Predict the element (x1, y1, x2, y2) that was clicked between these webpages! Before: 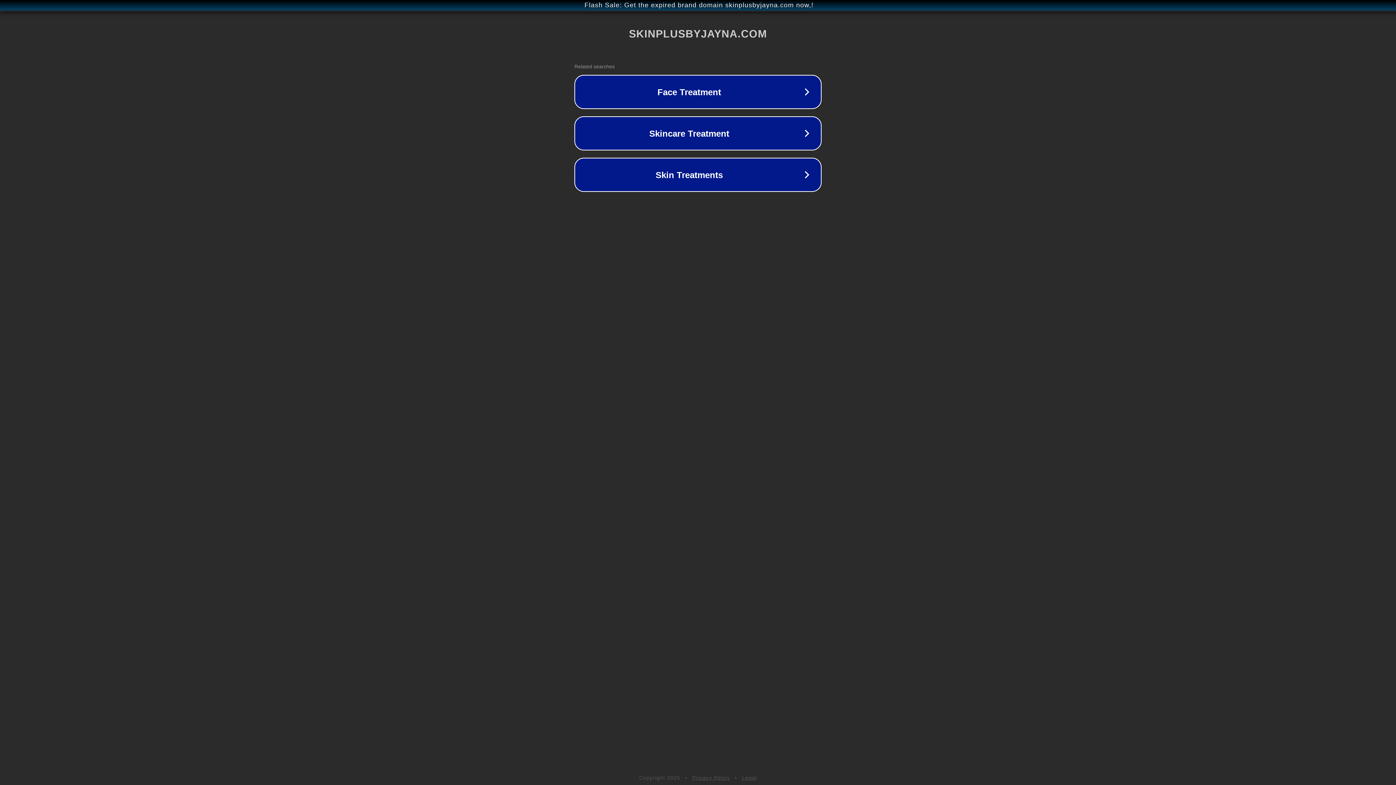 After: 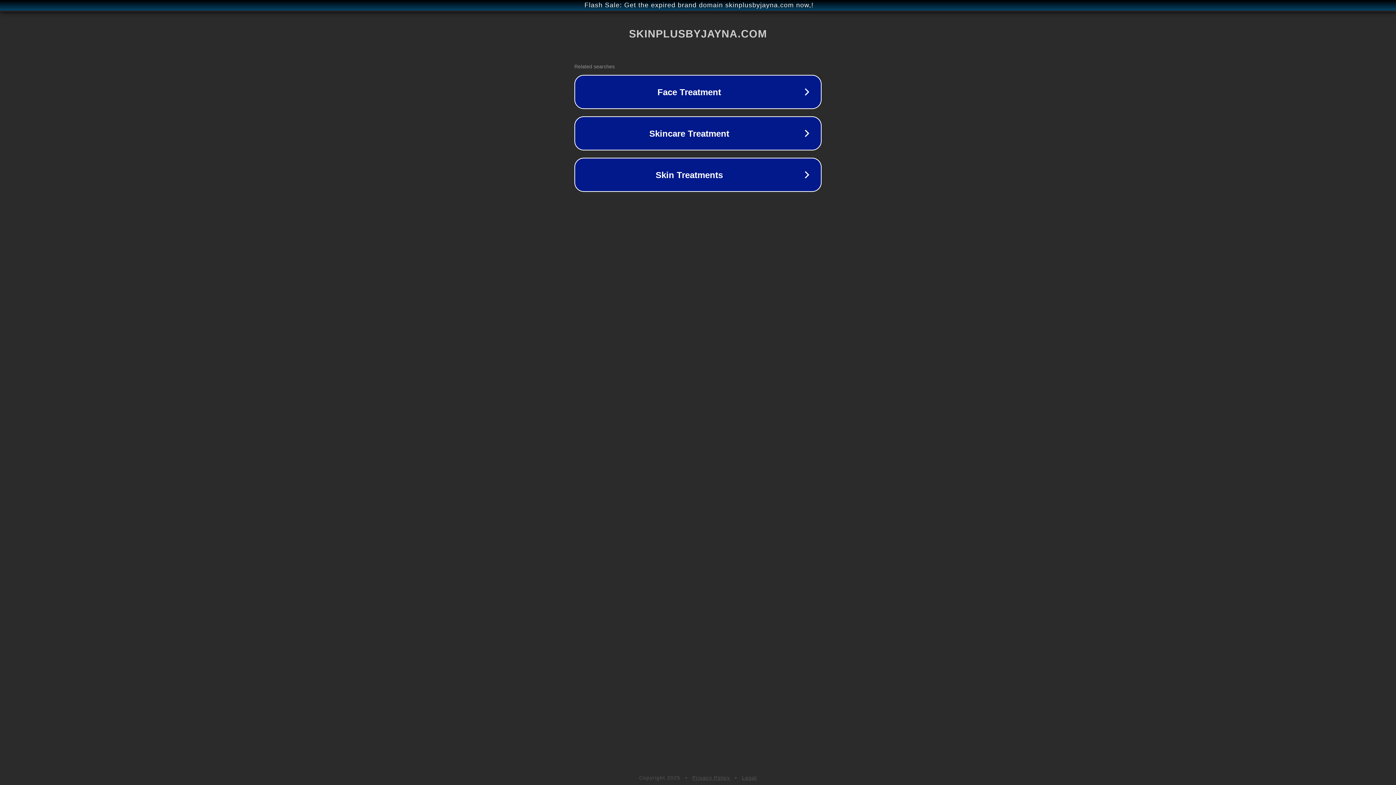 Action: label: Privacy Policy bbox: (692, 775, 730, 781)